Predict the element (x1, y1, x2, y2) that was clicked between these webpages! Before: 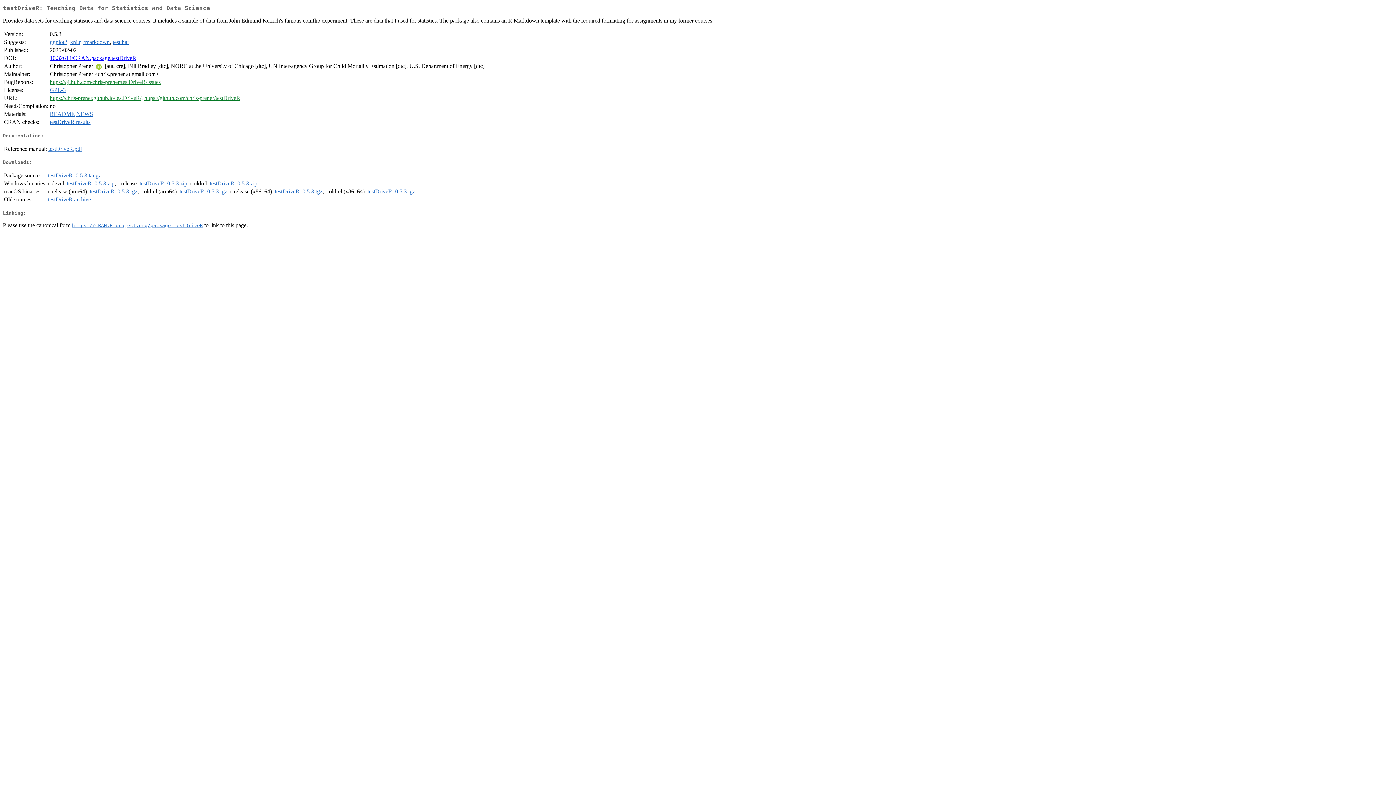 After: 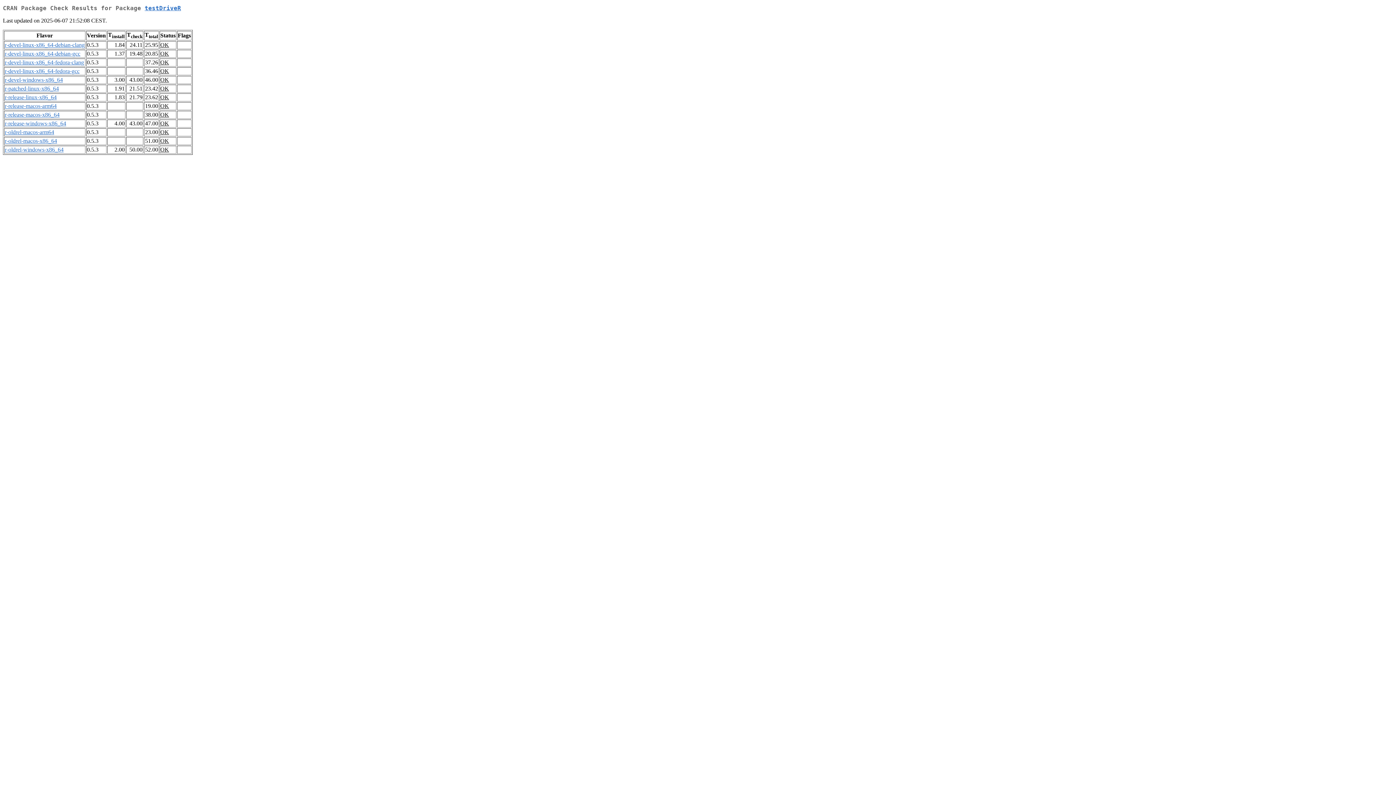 Action: label: testDriveR results bbox: (49, 119, 90, 125)